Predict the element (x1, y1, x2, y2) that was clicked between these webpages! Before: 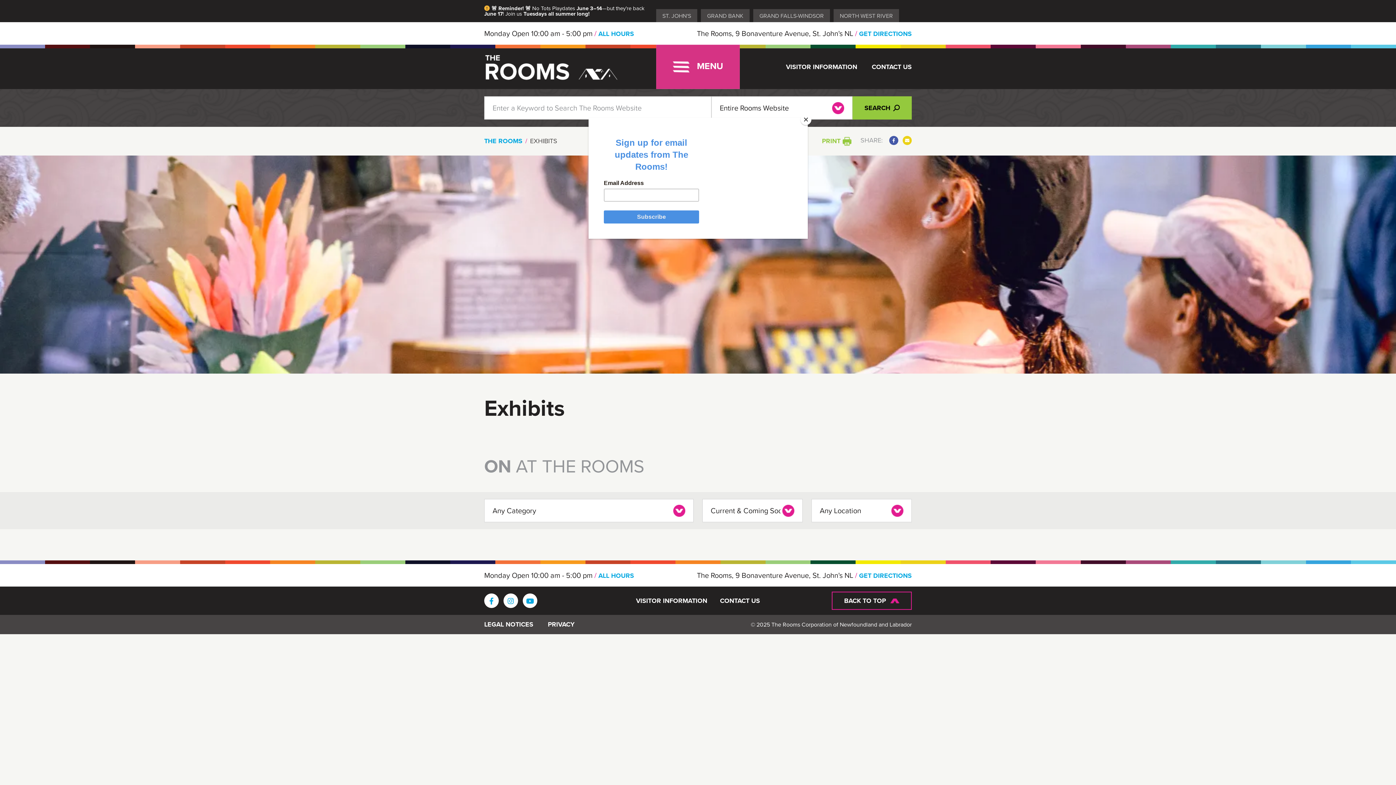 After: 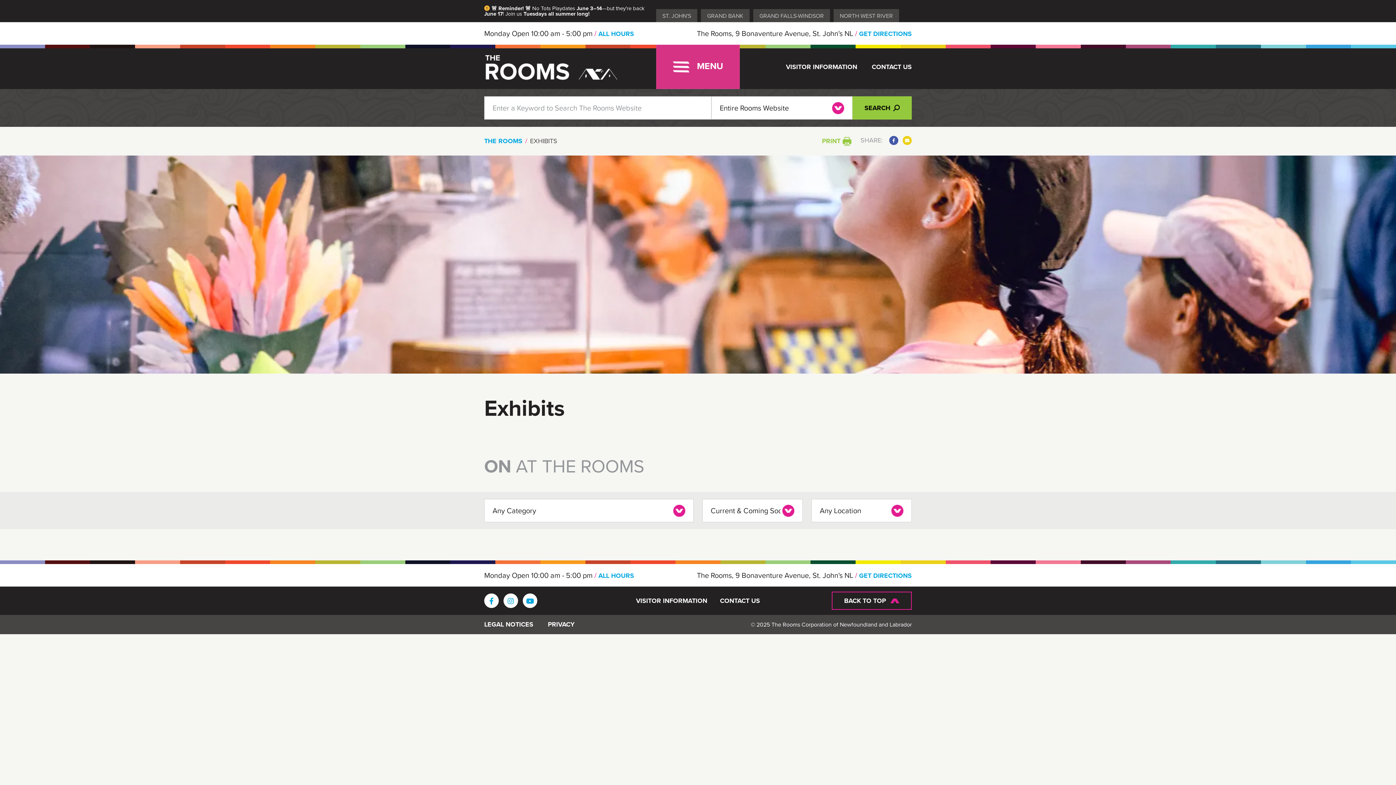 Action: bbox: (800, 114, 811, 125) label: Close